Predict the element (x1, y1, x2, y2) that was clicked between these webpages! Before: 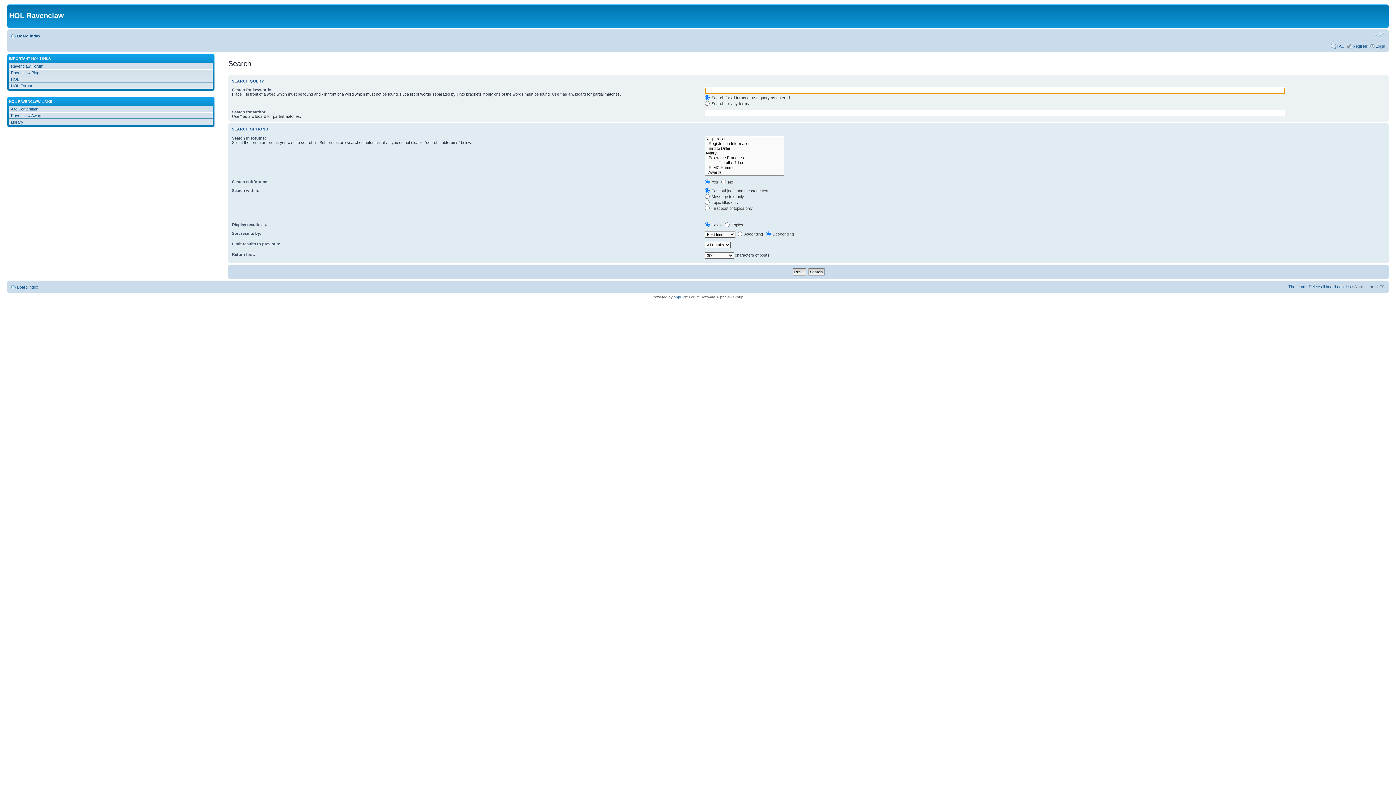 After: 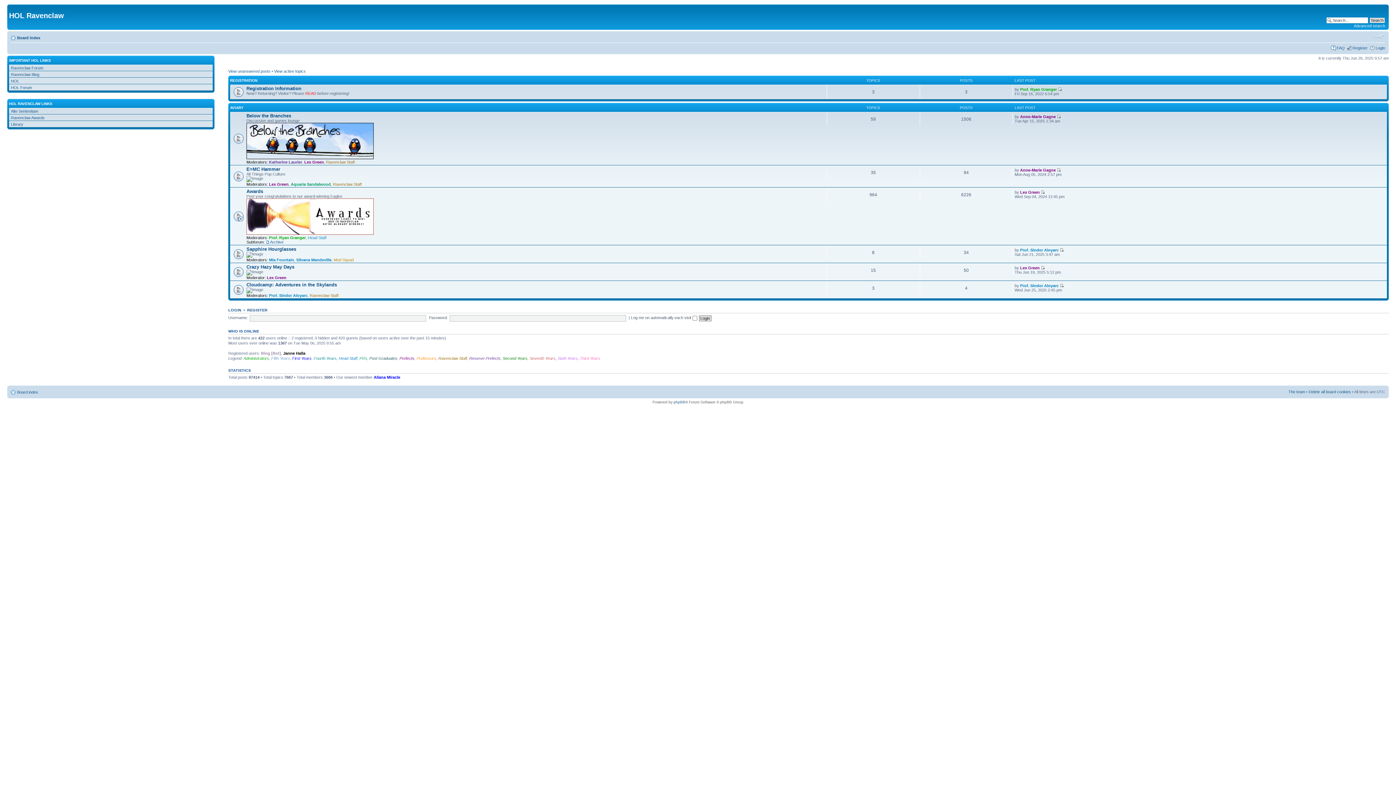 Action: label: Ravenclaw Forum bbox: (10, 63, 43, 68)